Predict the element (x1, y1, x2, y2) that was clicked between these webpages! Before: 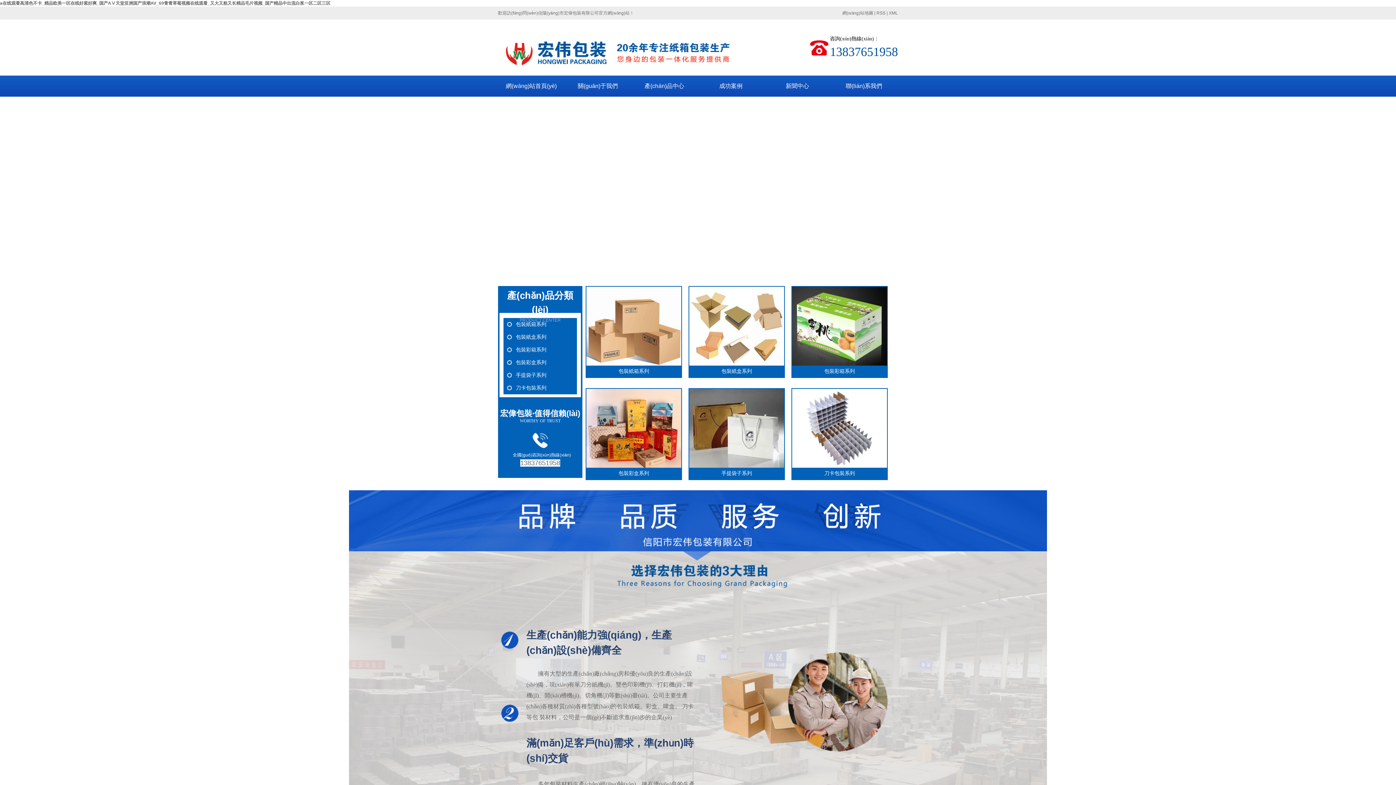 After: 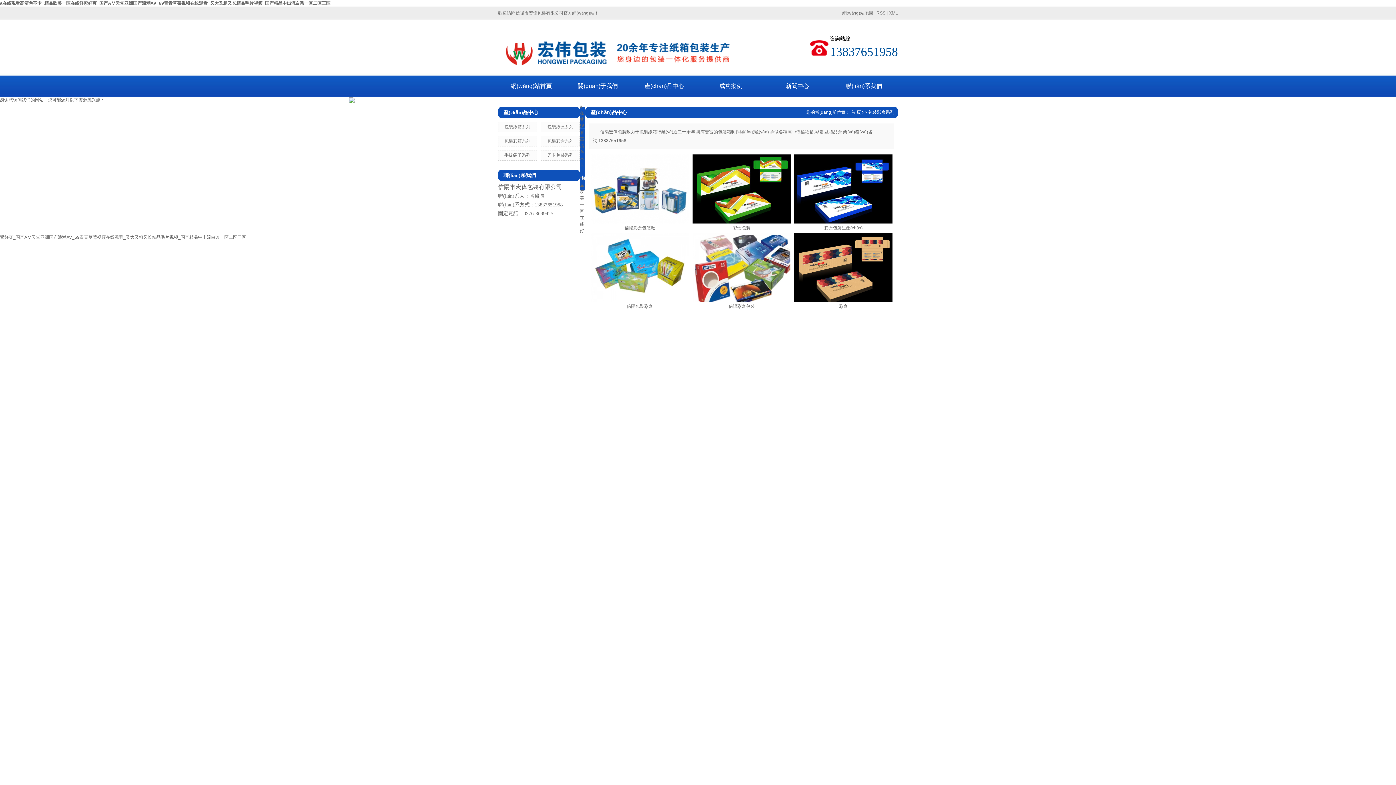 Action: bbox: (586, 468, 681, 479) label: 包裝彩盒系列